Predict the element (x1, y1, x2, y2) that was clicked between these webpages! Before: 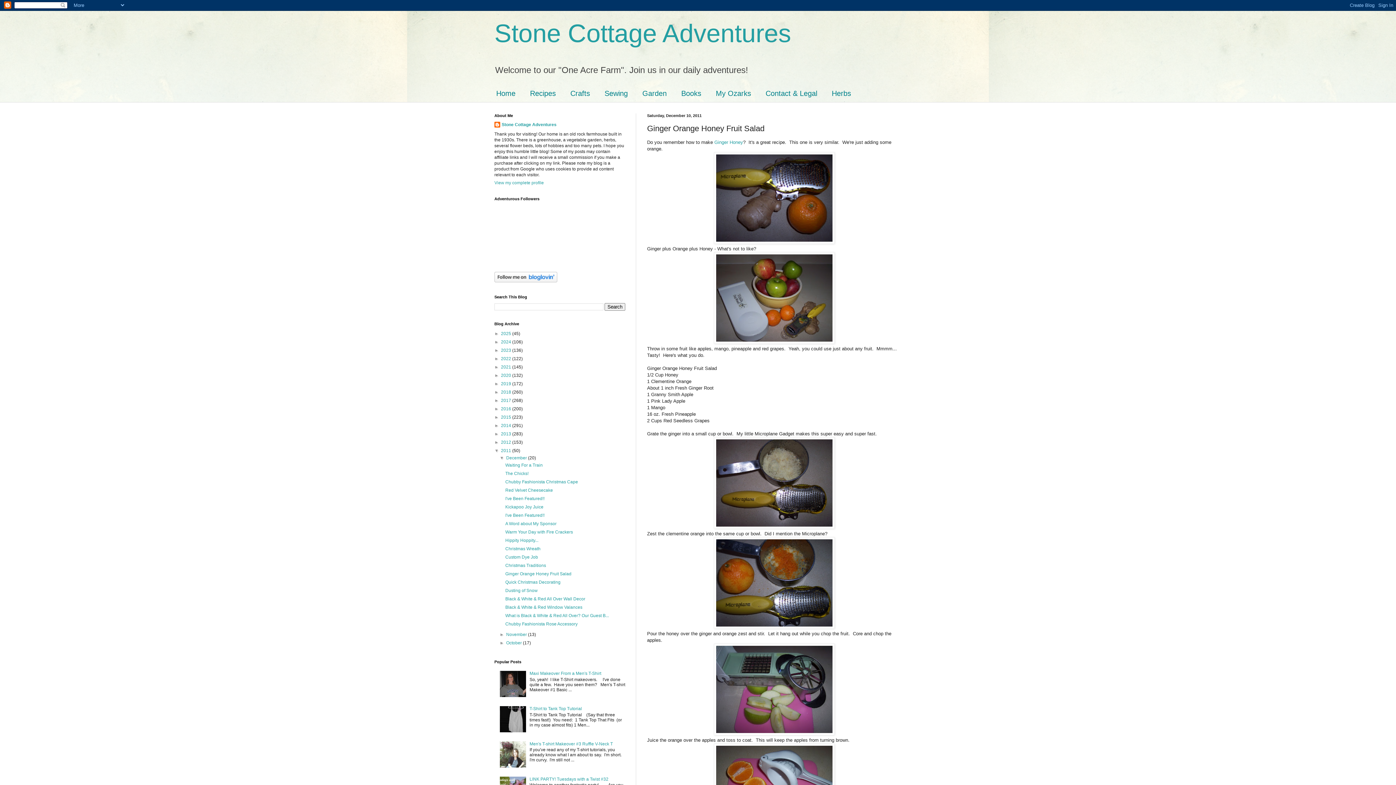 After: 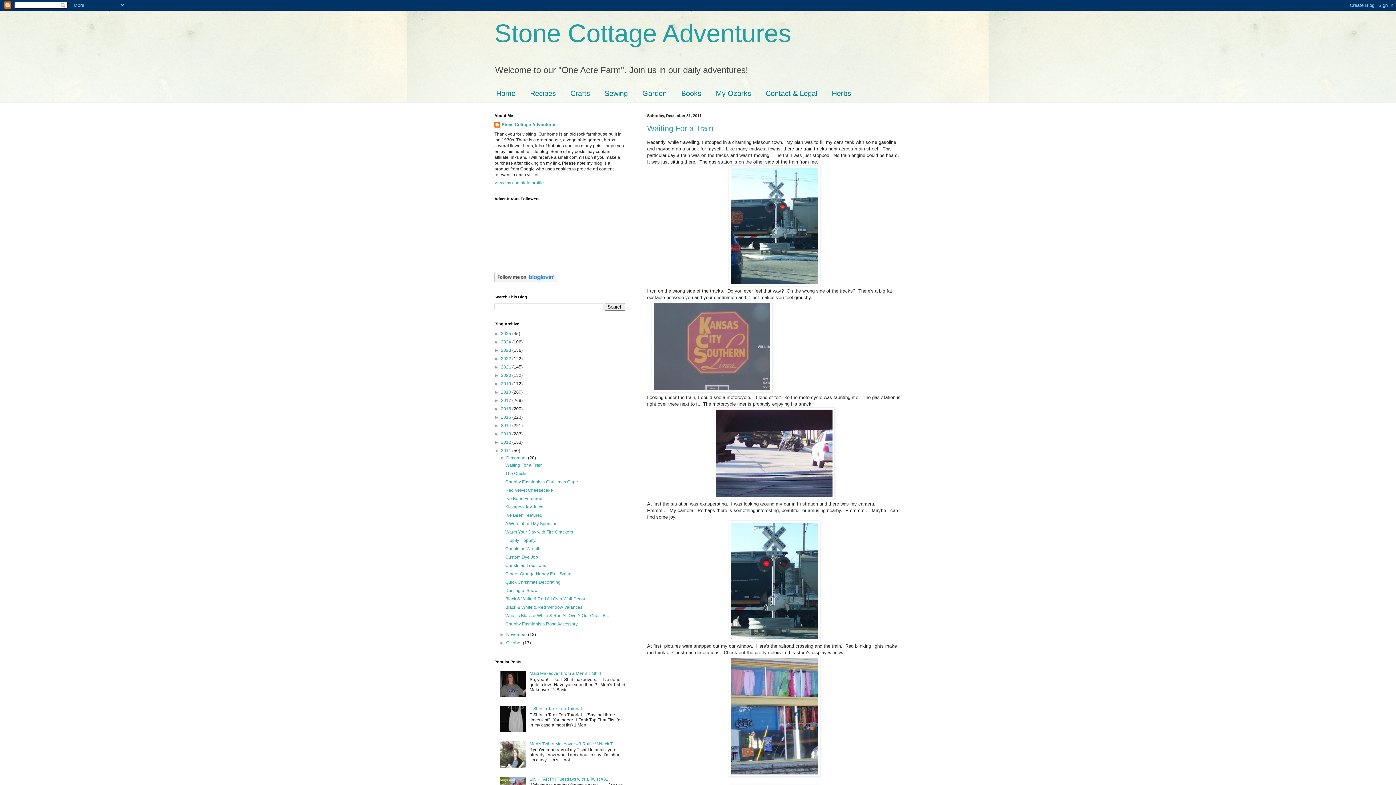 Action: bbox: (506, 455, 528, 460) label: December 